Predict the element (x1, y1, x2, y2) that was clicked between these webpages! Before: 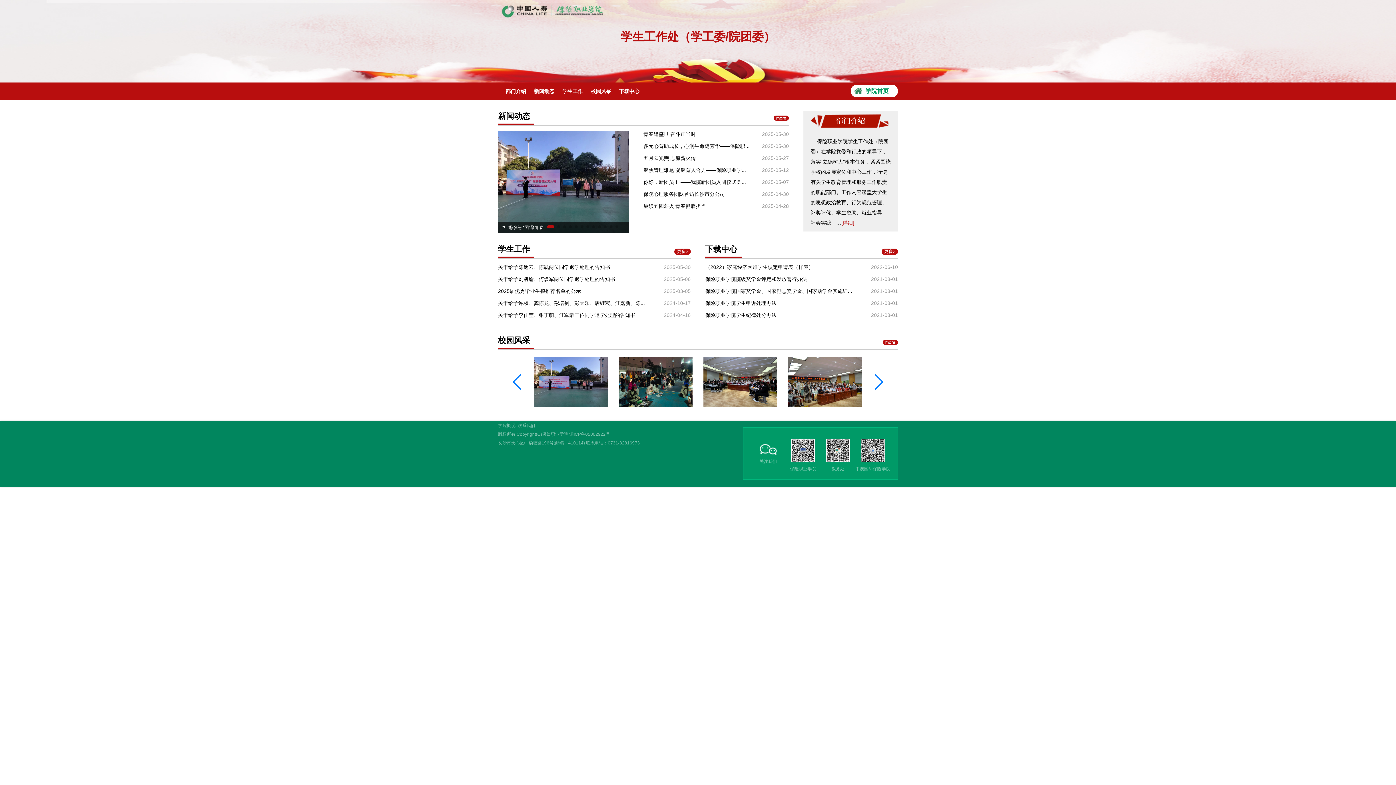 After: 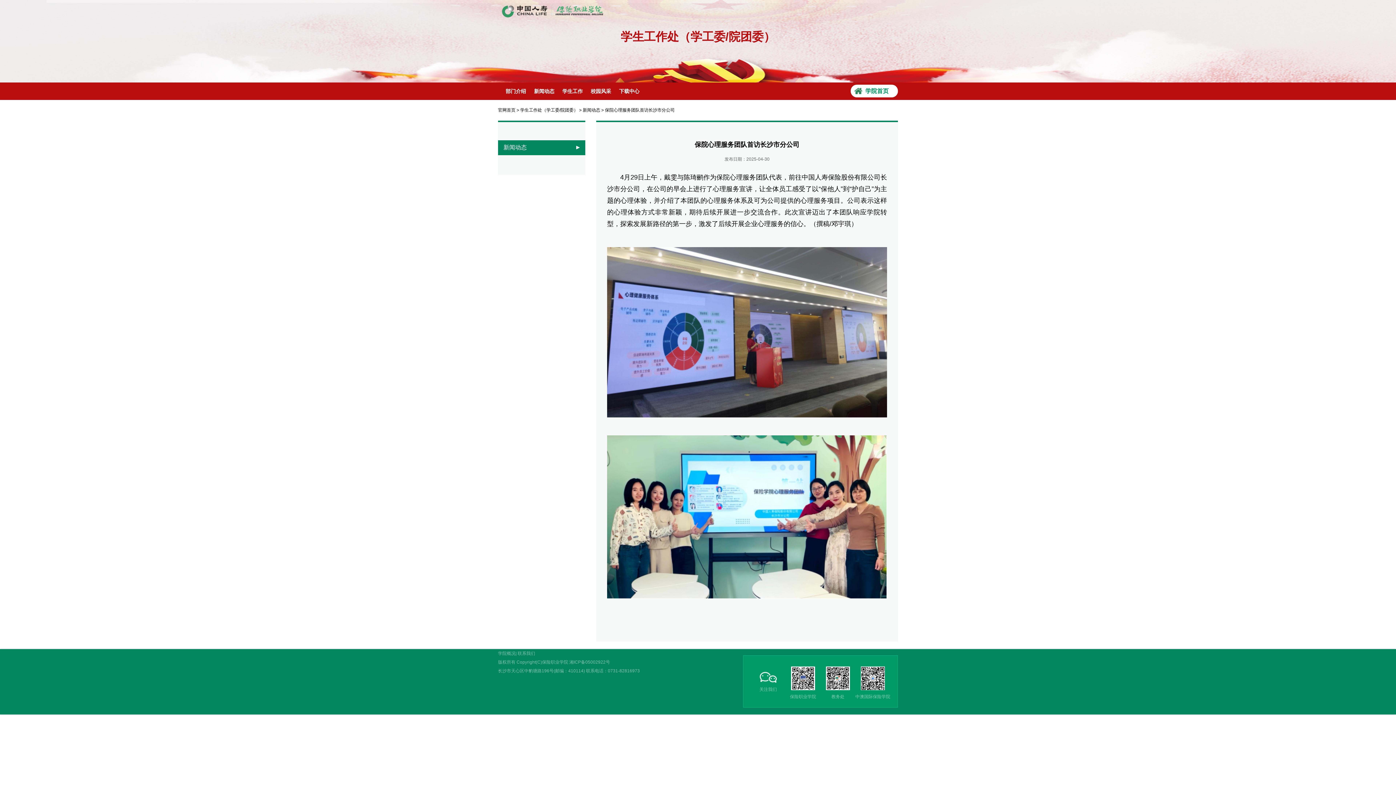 Action: bbox: (643, 191, 725, 197) label: 保院心理服务团队首访长沙市分公司